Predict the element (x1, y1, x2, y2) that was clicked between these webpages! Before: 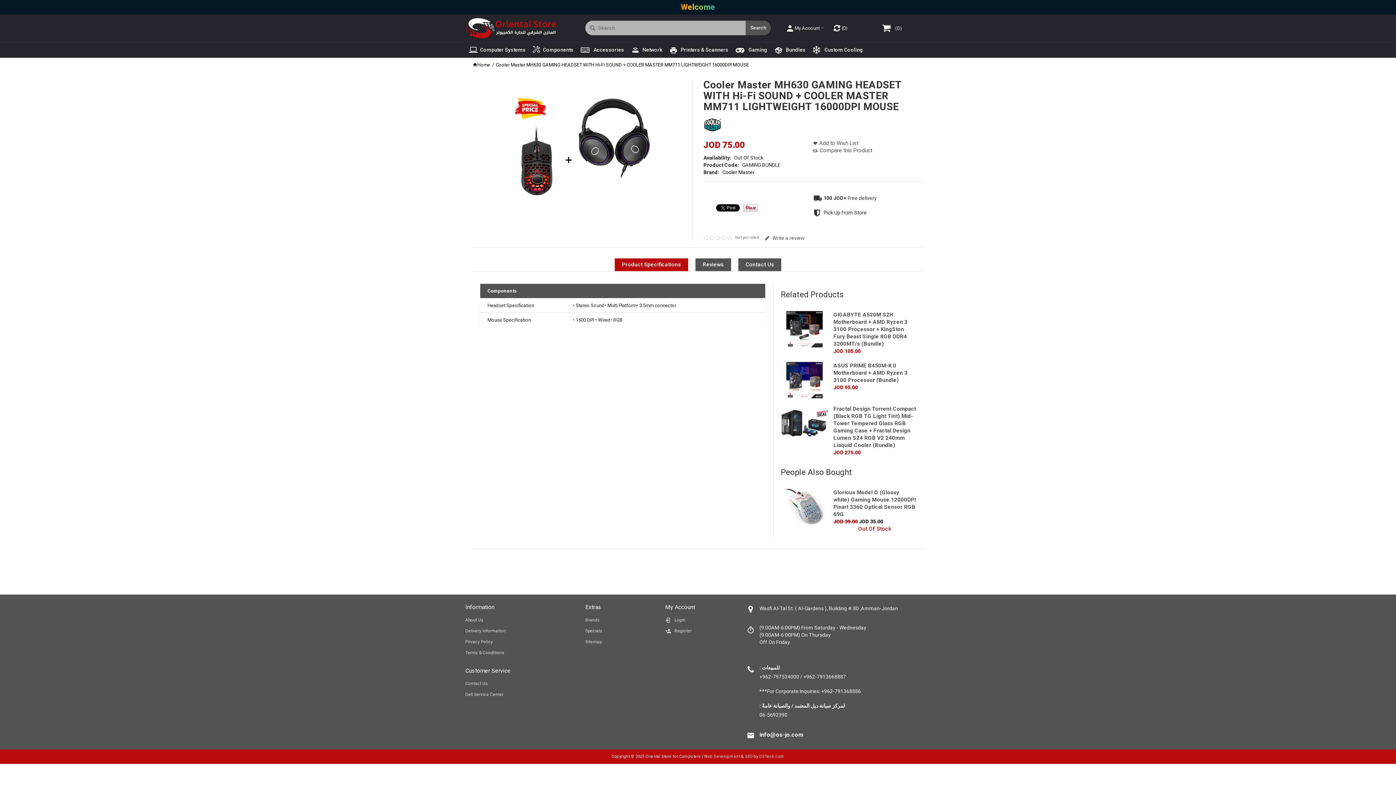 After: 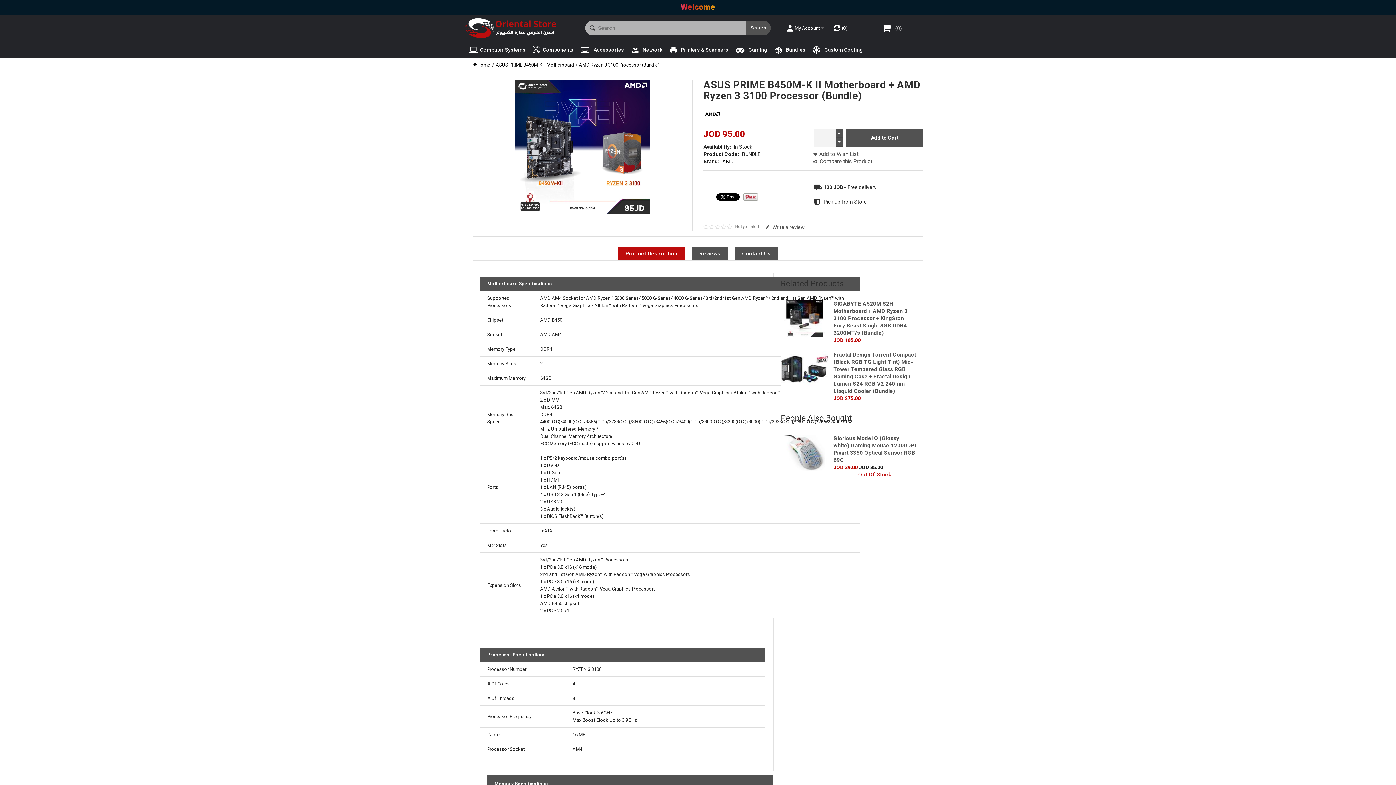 Action: bbox: (780, 362, 828, 398)